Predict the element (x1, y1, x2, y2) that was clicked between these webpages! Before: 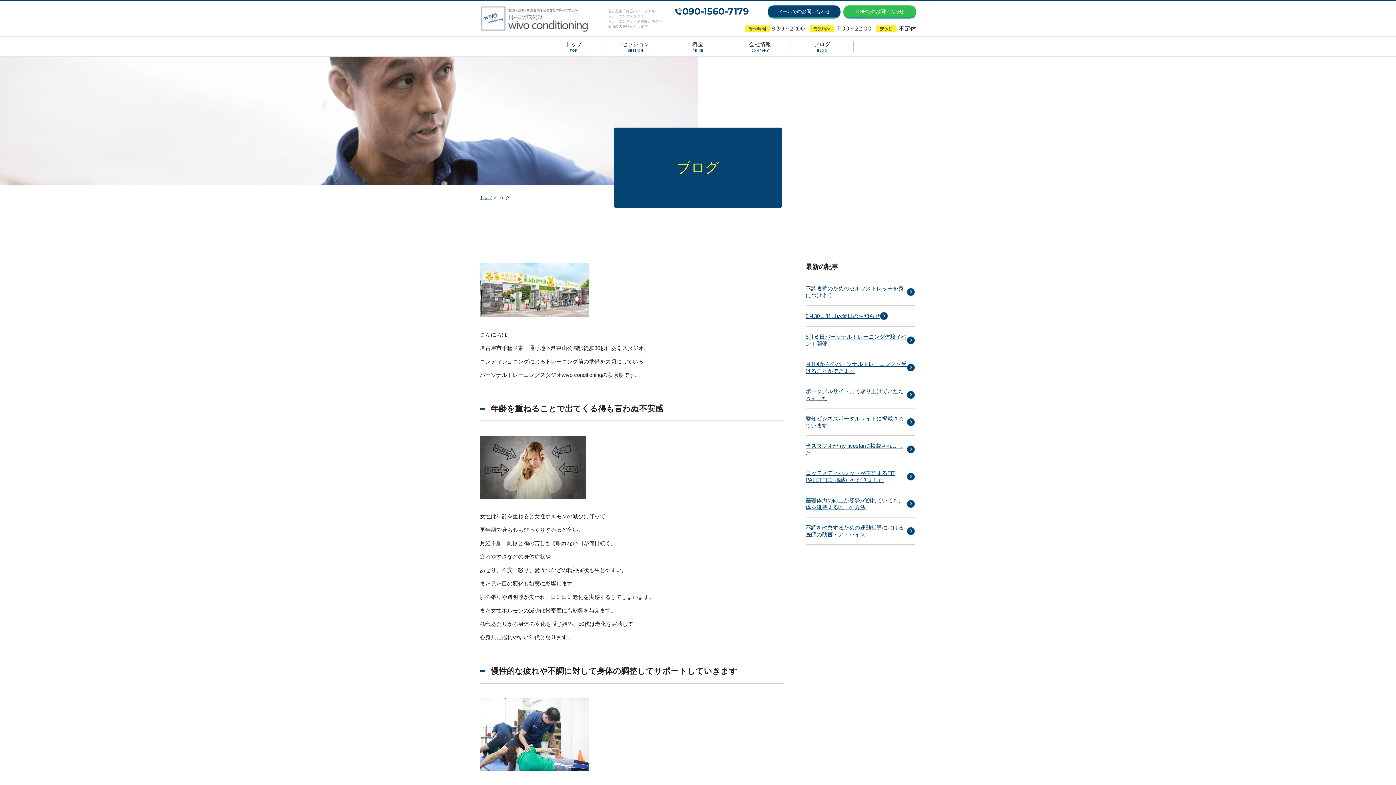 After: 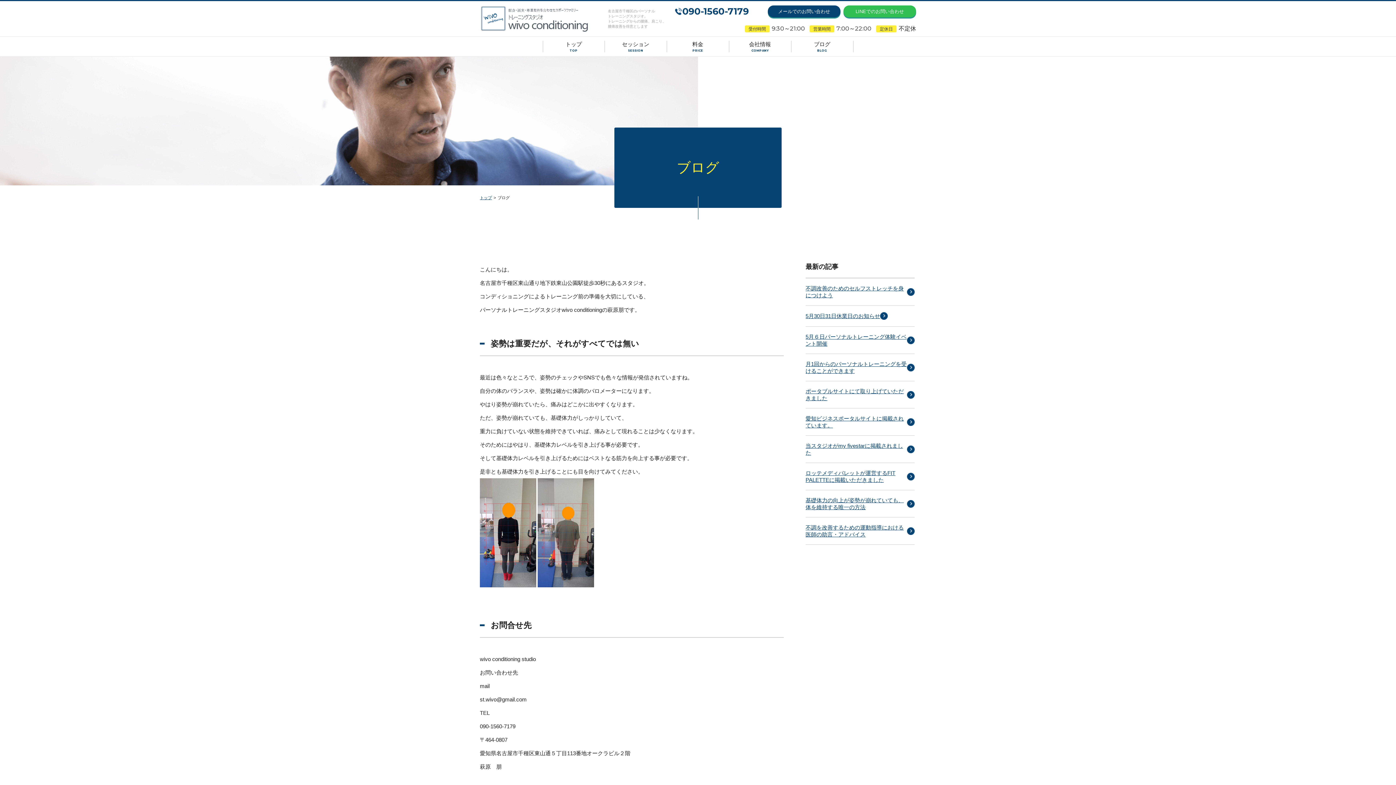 Action: label: 基礎体力の向上が姿勢が崩れていても、体を維持する唯一の方法 bbox: (805, 497, 914, 510)